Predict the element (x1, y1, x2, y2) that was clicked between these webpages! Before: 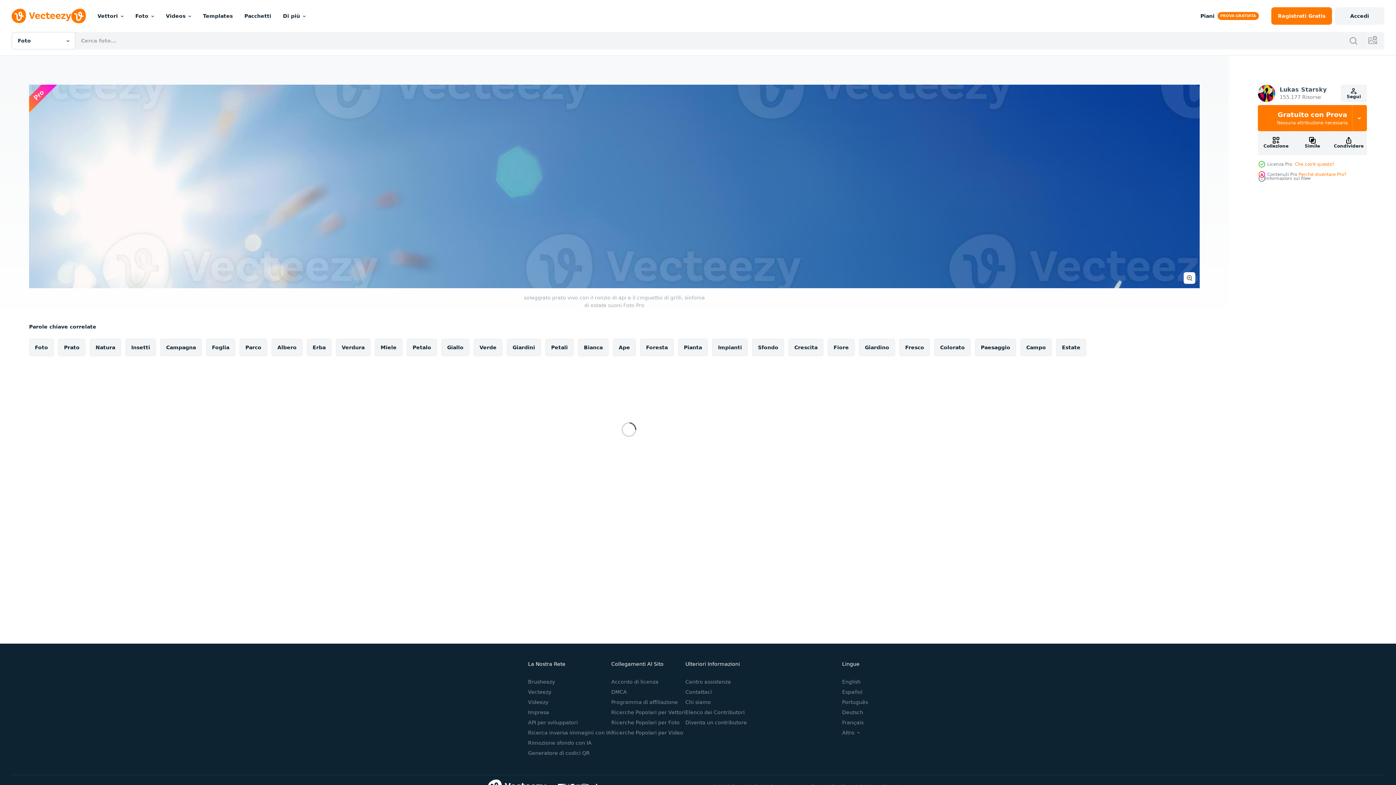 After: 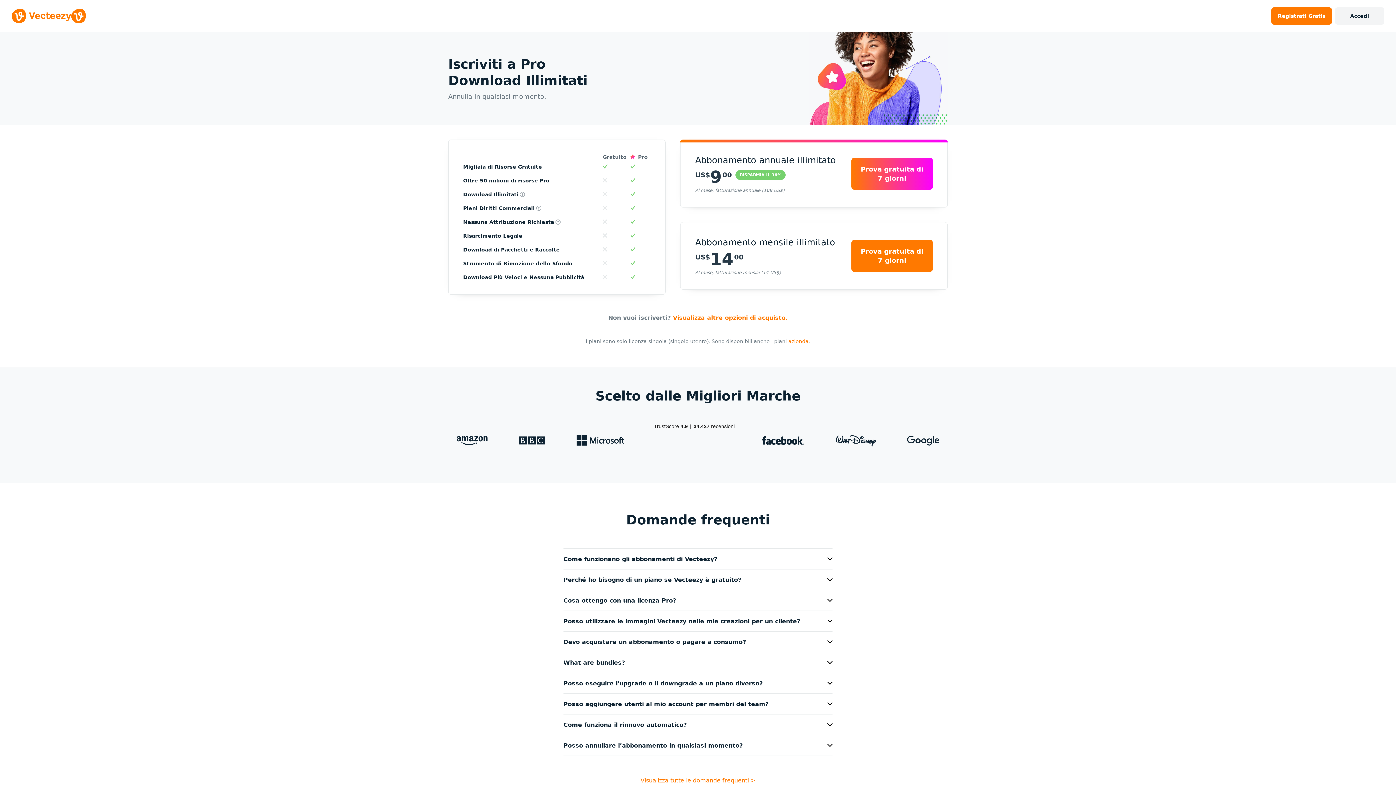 Action: label: Gratuito con Prova
Nessuna attribuzione necessaria bbox: (1258, 105, 1367, 131)